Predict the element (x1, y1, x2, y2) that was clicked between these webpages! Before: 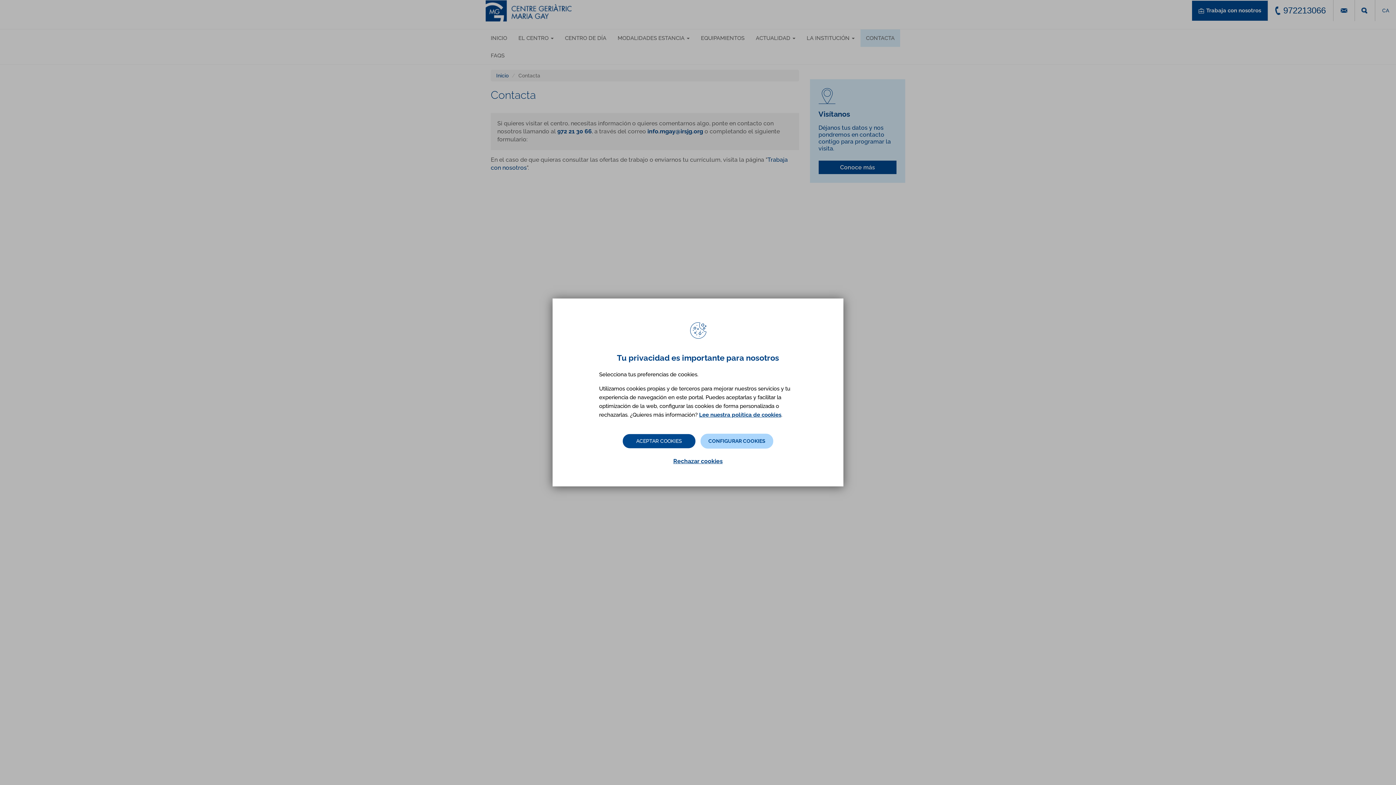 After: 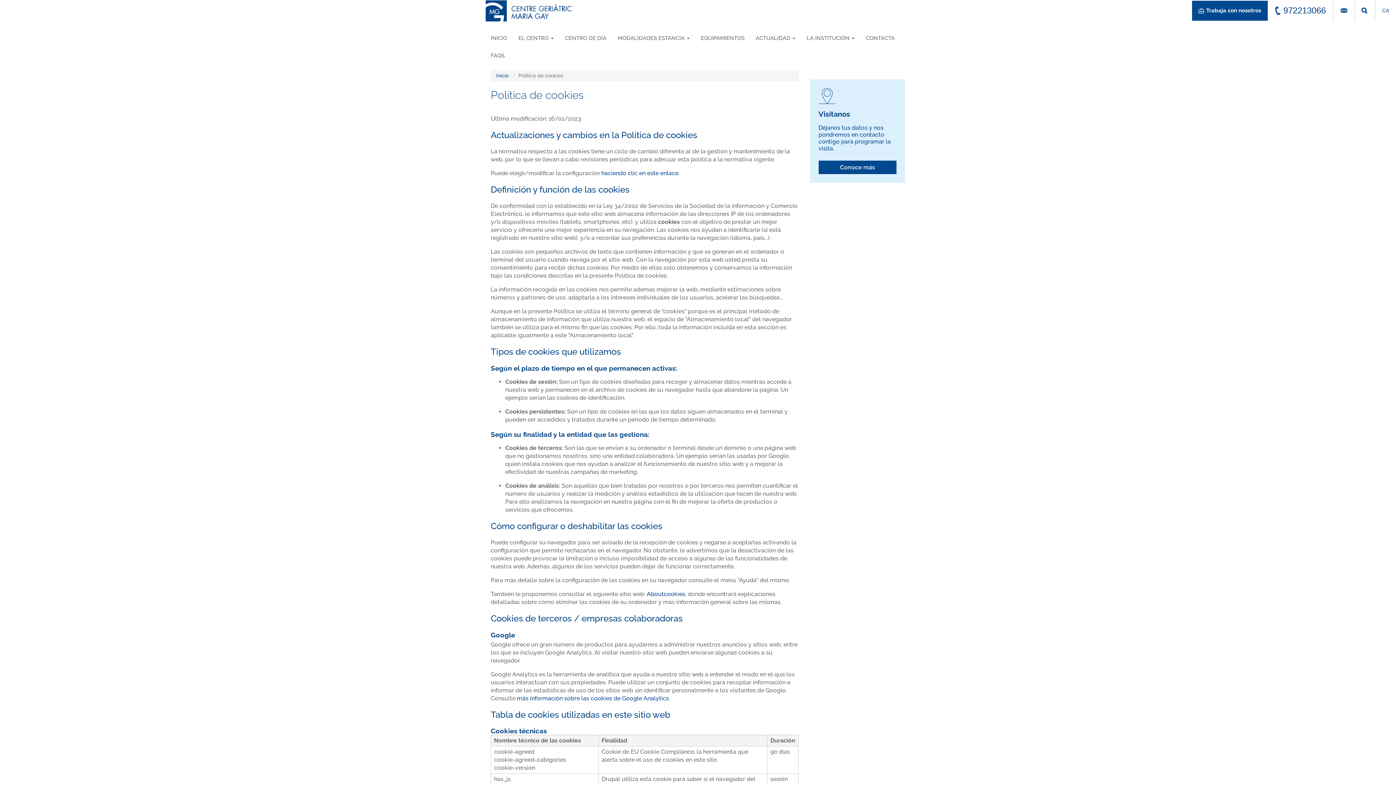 Action: label: Lee nuestra política de cookies bbox: (699, 411, 781, 418)